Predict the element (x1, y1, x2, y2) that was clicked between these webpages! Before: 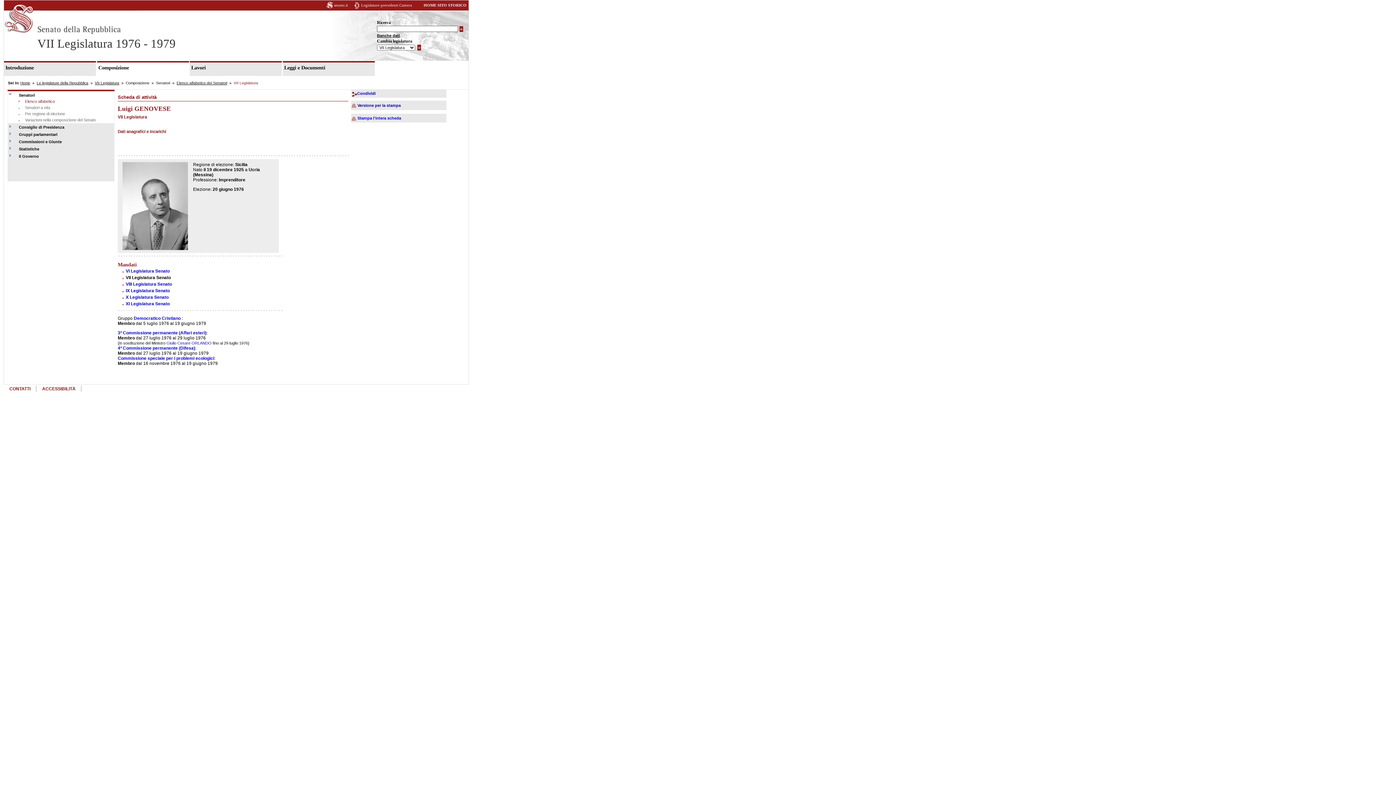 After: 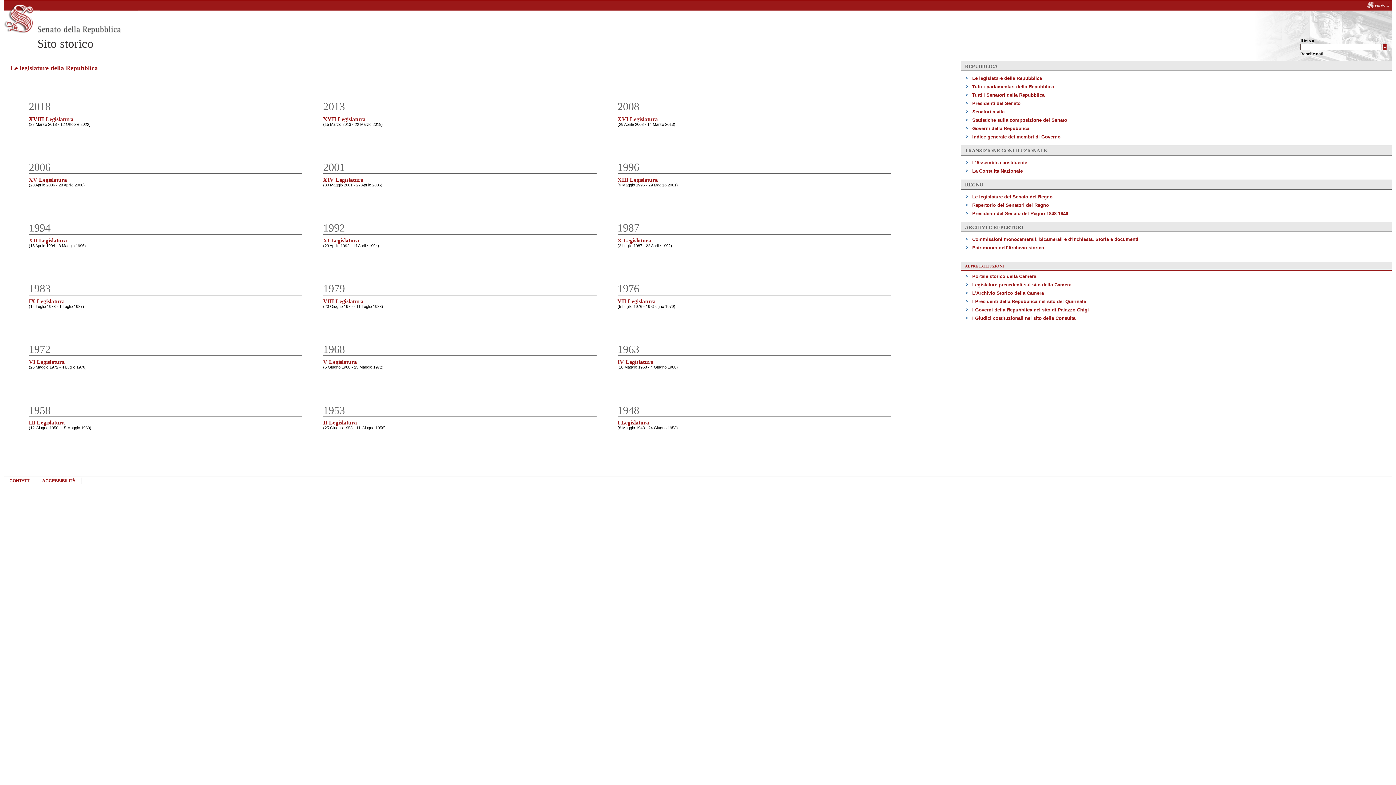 Action: bbox: (37, 37, 175, 50) label: VII Legislatura 1976 - 1979